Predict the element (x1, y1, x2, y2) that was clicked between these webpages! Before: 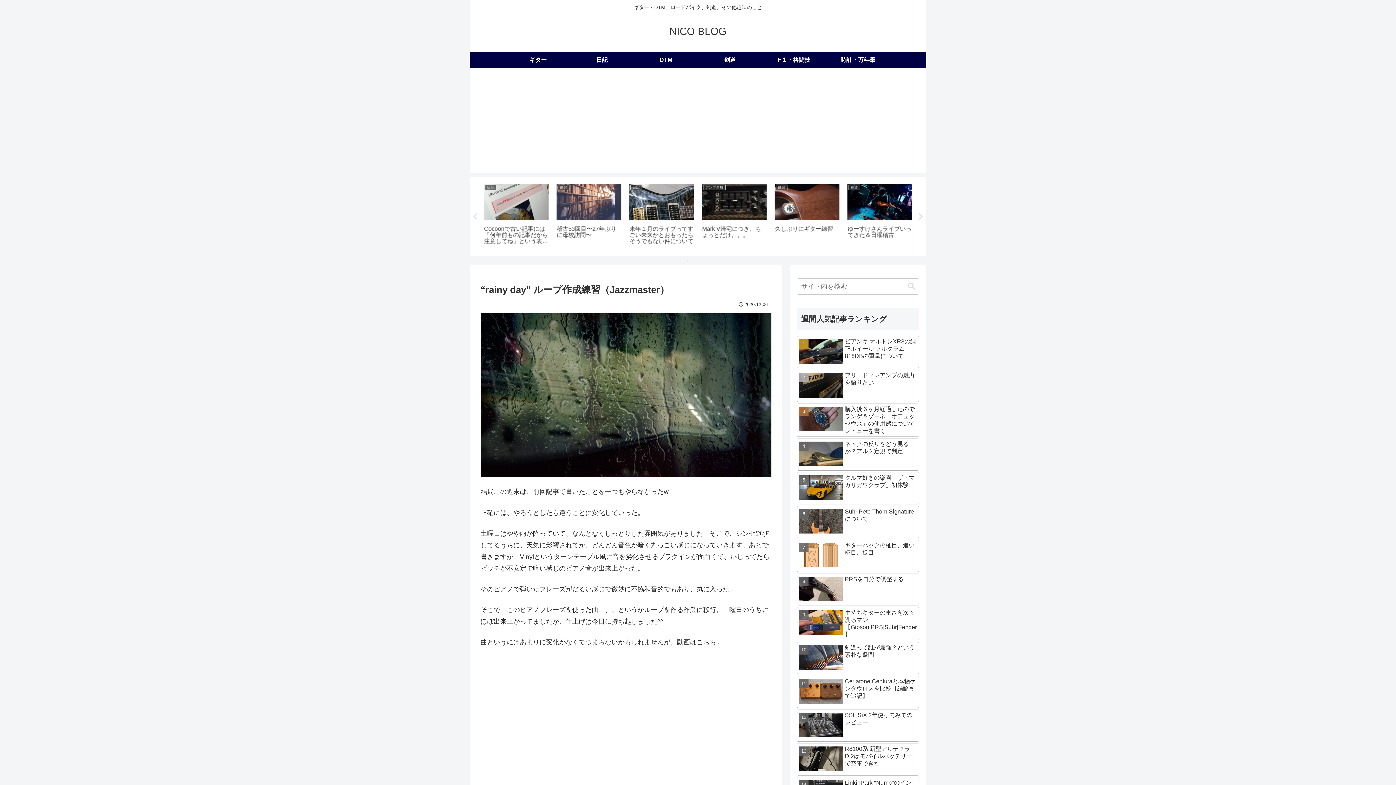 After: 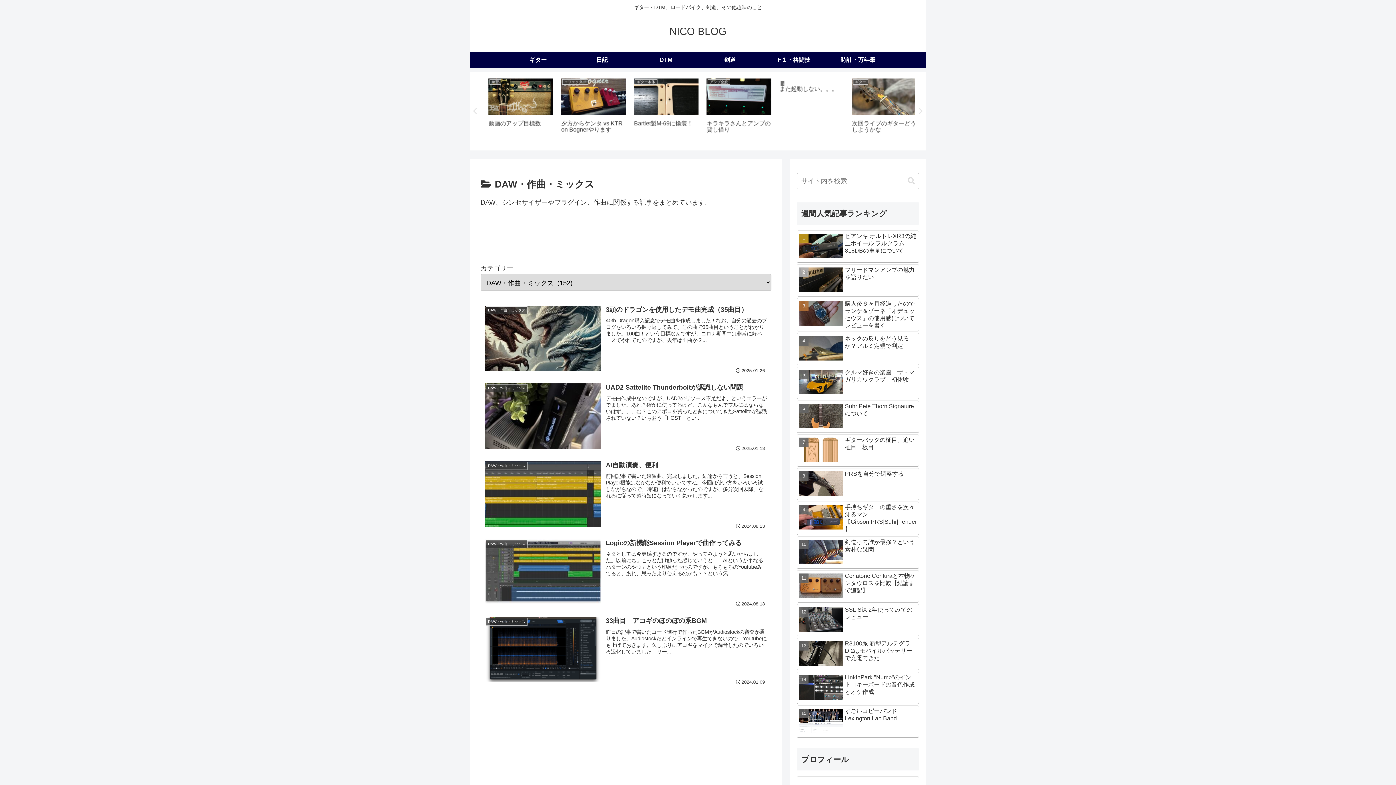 Action: bbox: (634, 51, 698, 68) label: DTM